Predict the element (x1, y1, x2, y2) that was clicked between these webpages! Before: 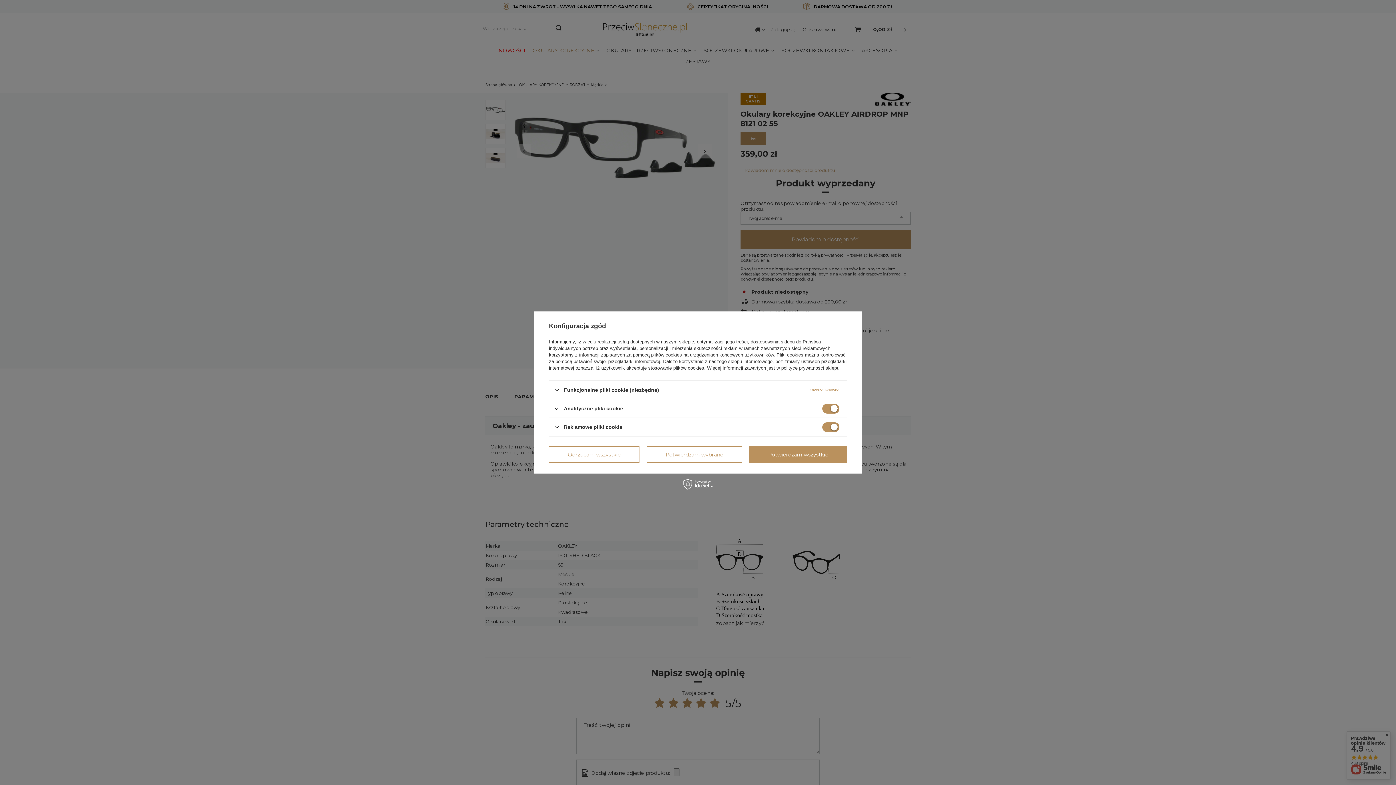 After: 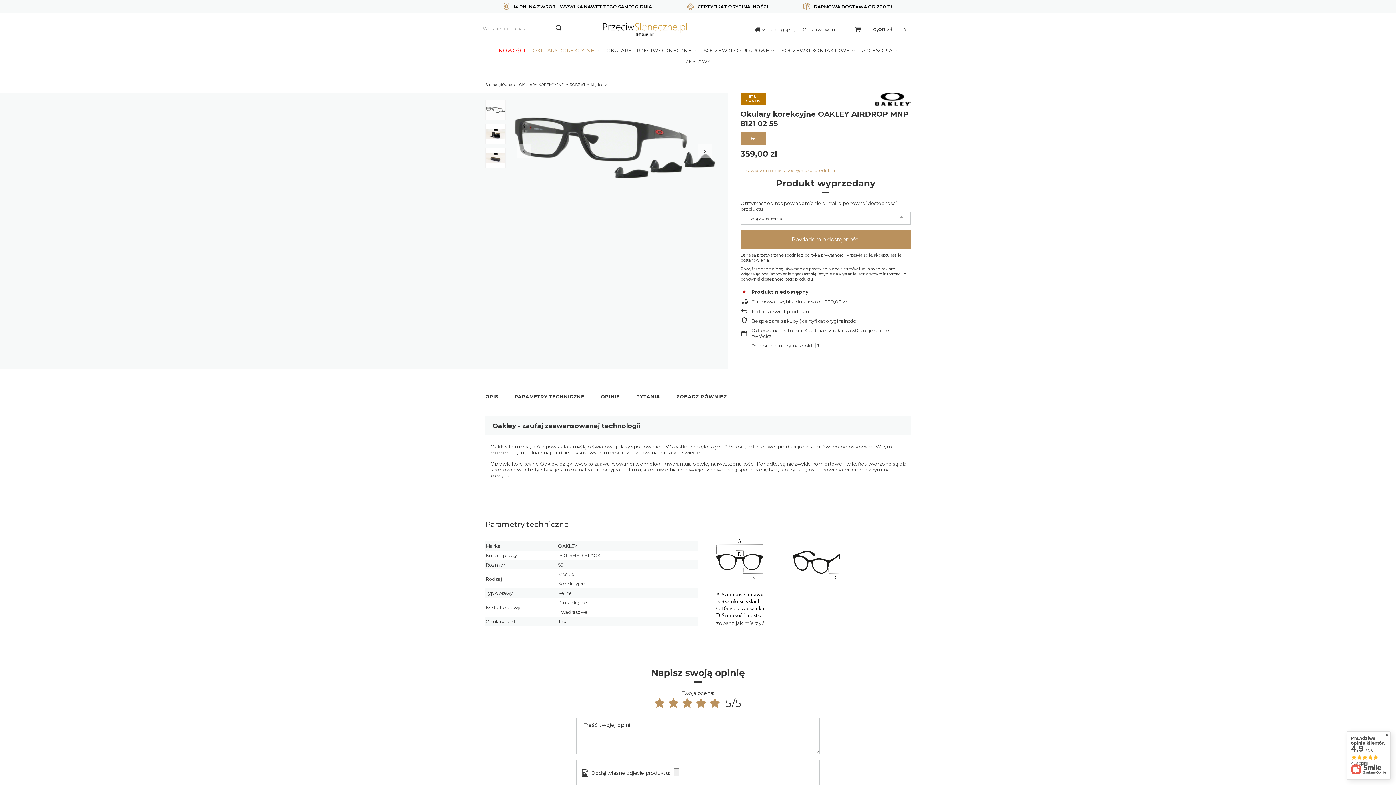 Action: label: Potwierdzam wszystkie bbox: (749, 446, 847, 462)